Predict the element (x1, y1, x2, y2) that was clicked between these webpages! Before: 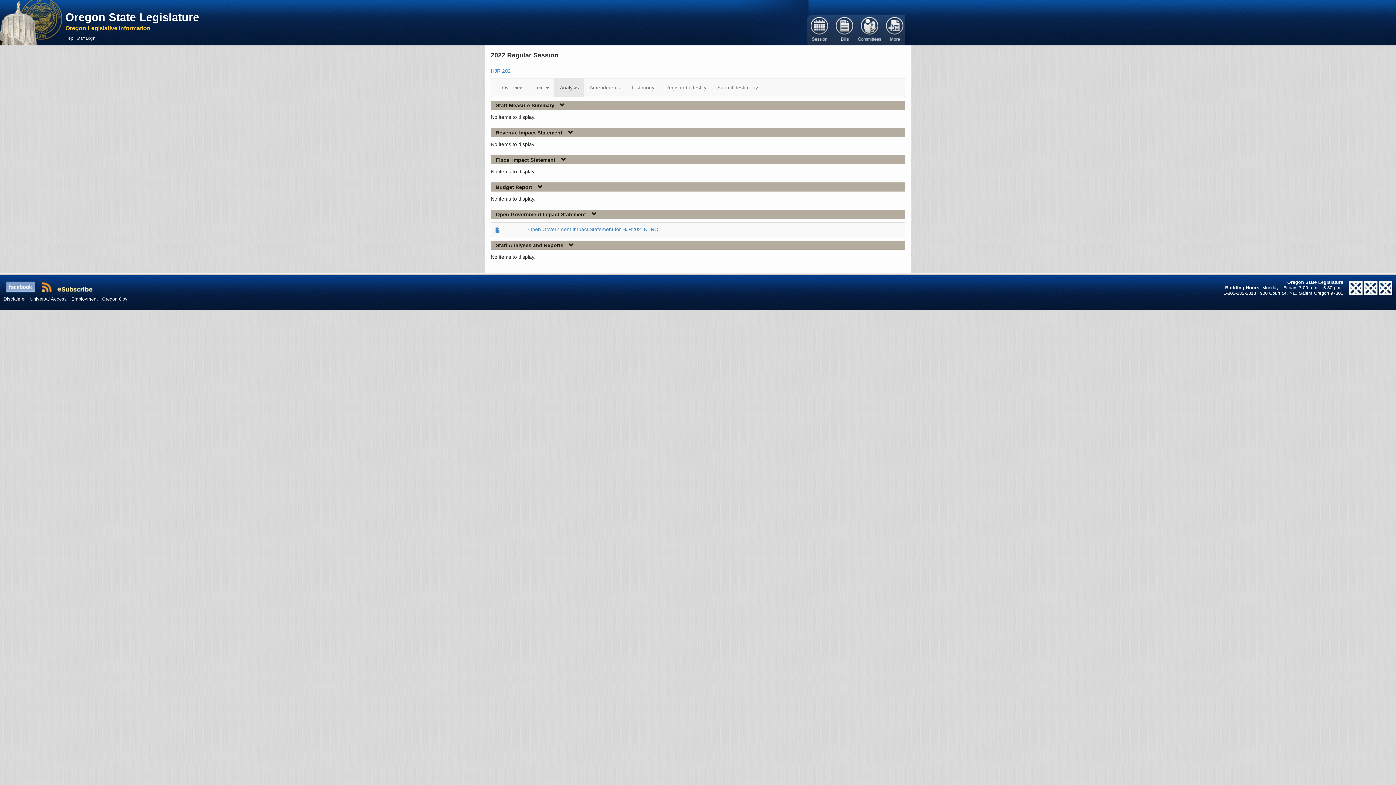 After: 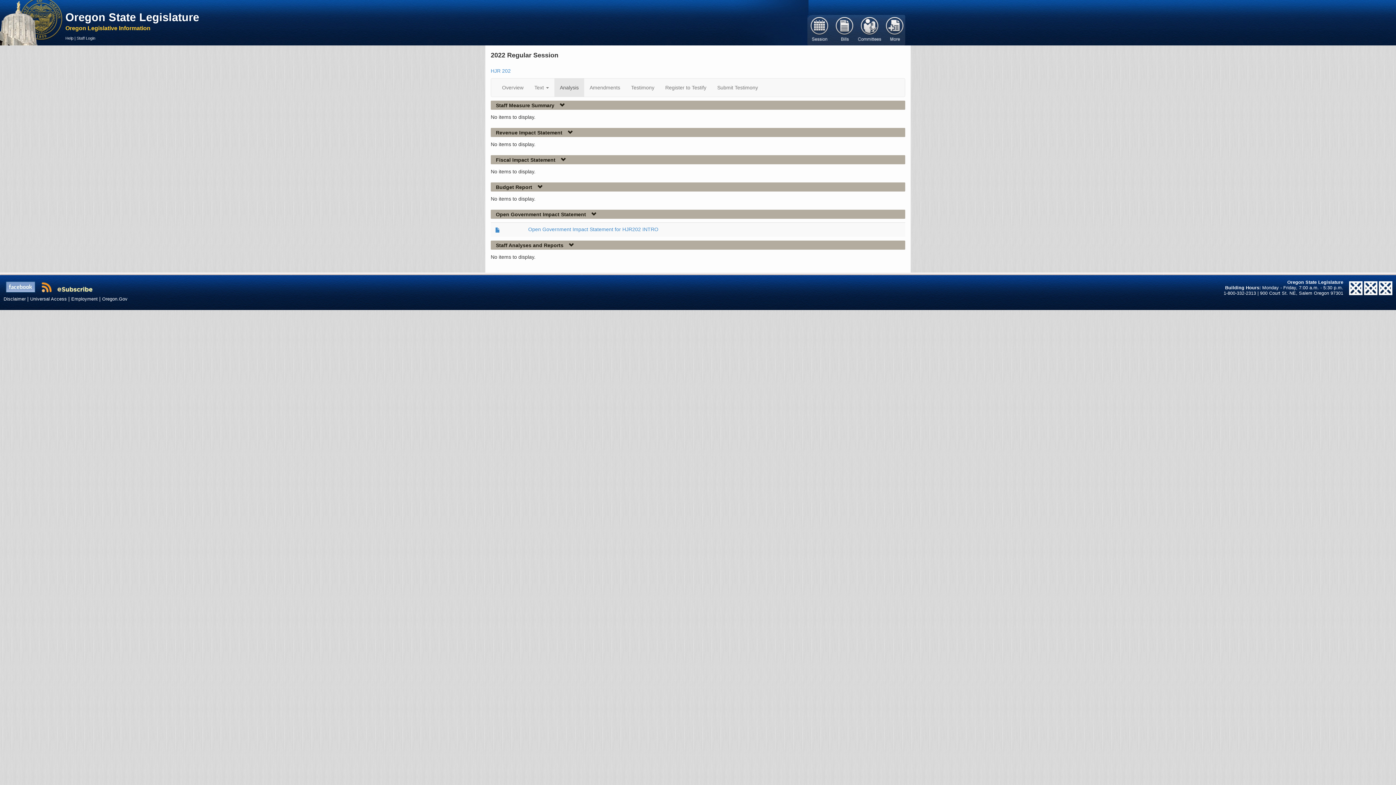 Action: bbox: (65, 36, 73, 40) label: Help